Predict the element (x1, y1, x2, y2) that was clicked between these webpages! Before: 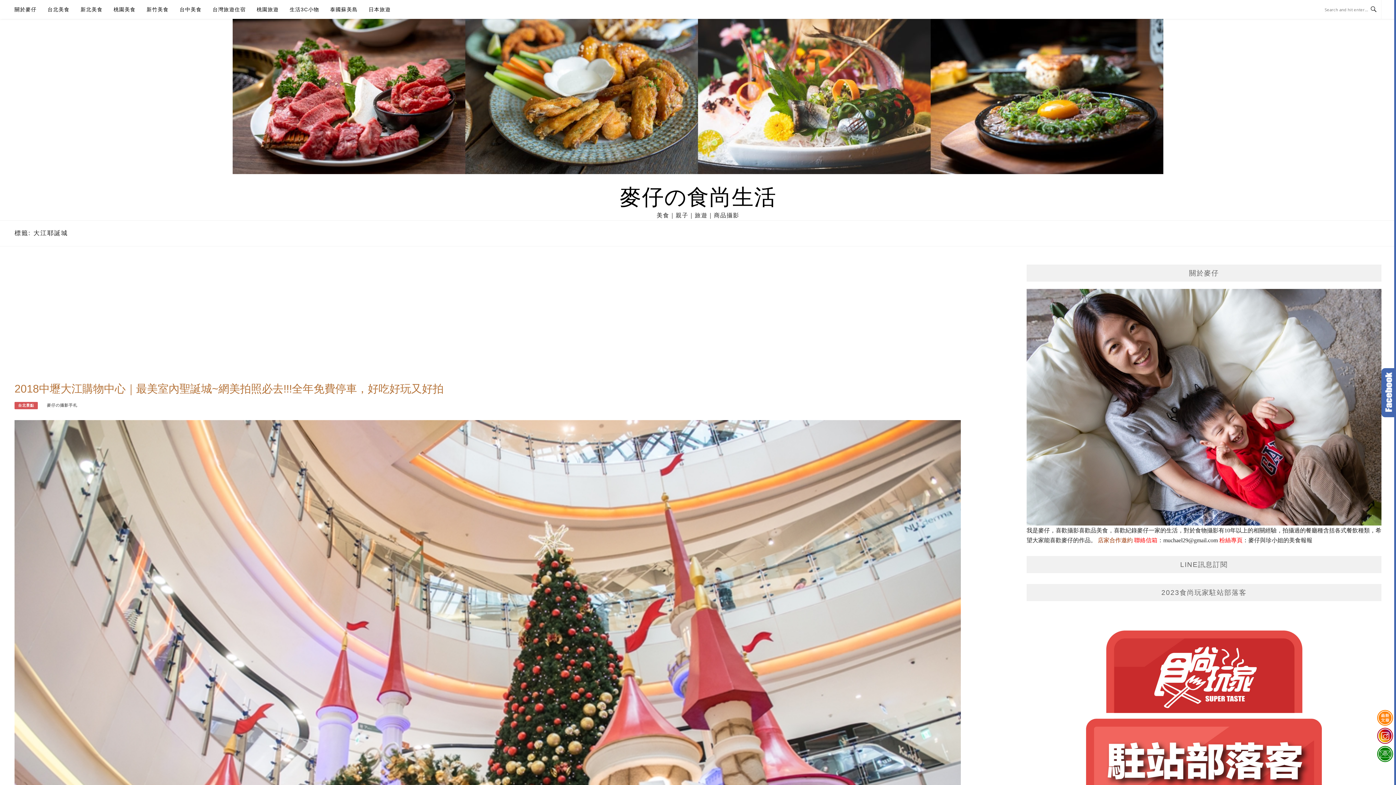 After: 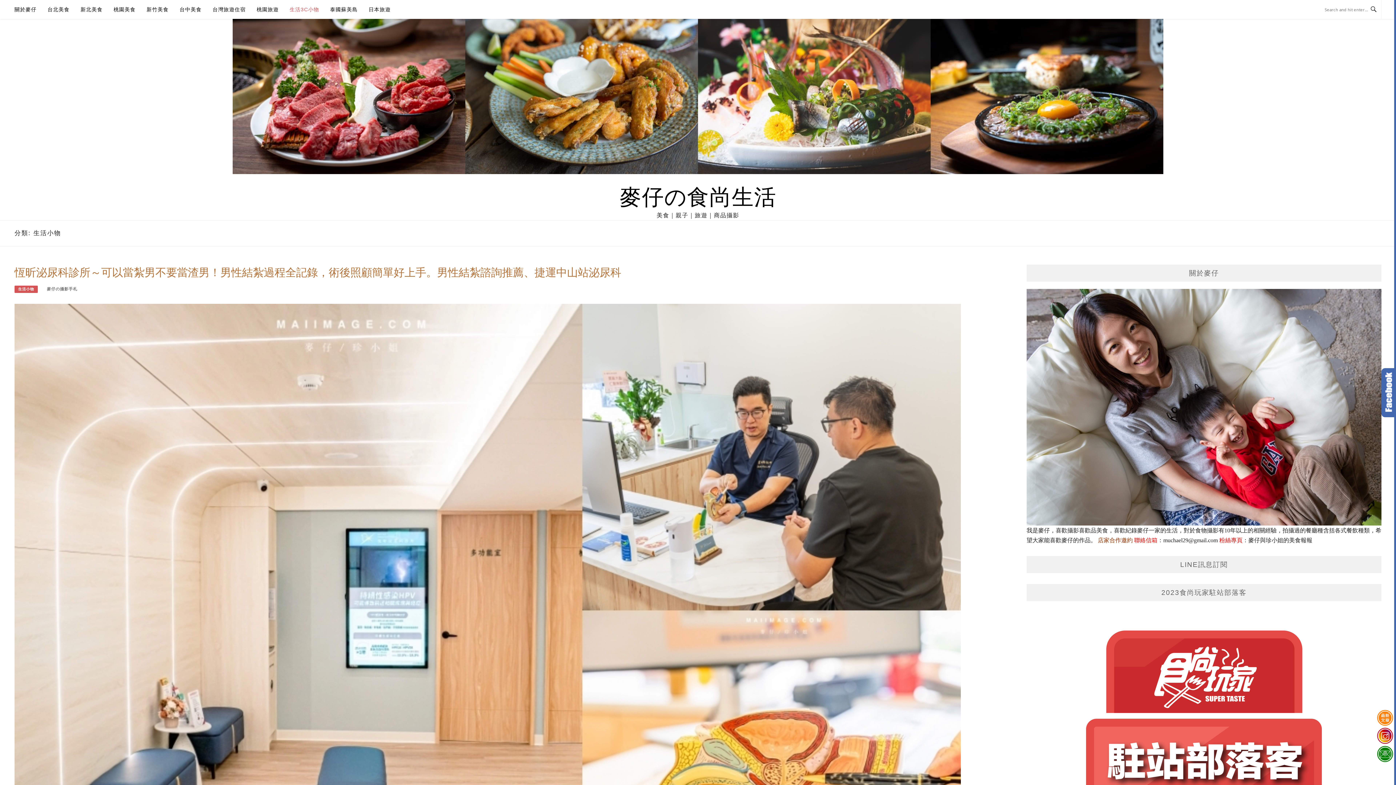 Action: bbox: (289, 0, 319, 18) label: 生活3C小物